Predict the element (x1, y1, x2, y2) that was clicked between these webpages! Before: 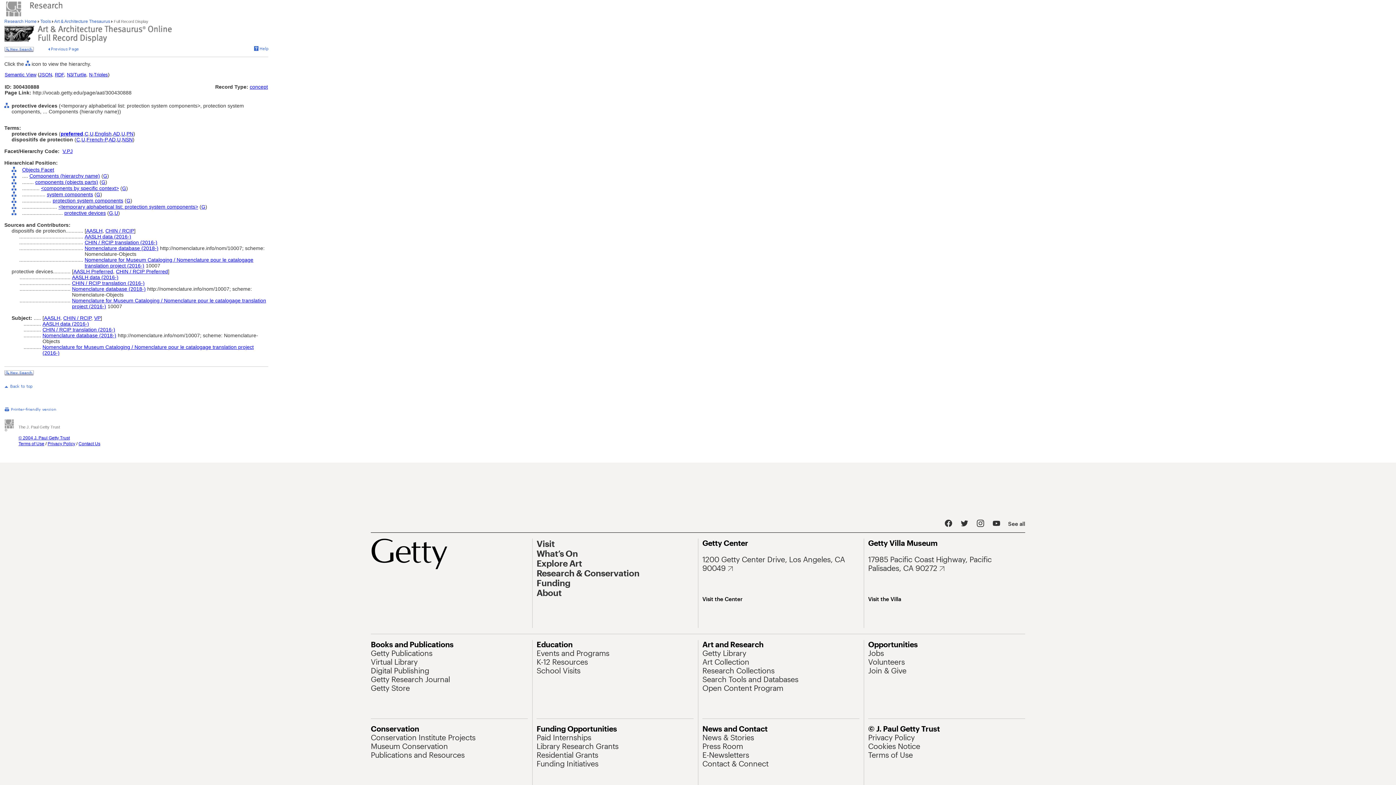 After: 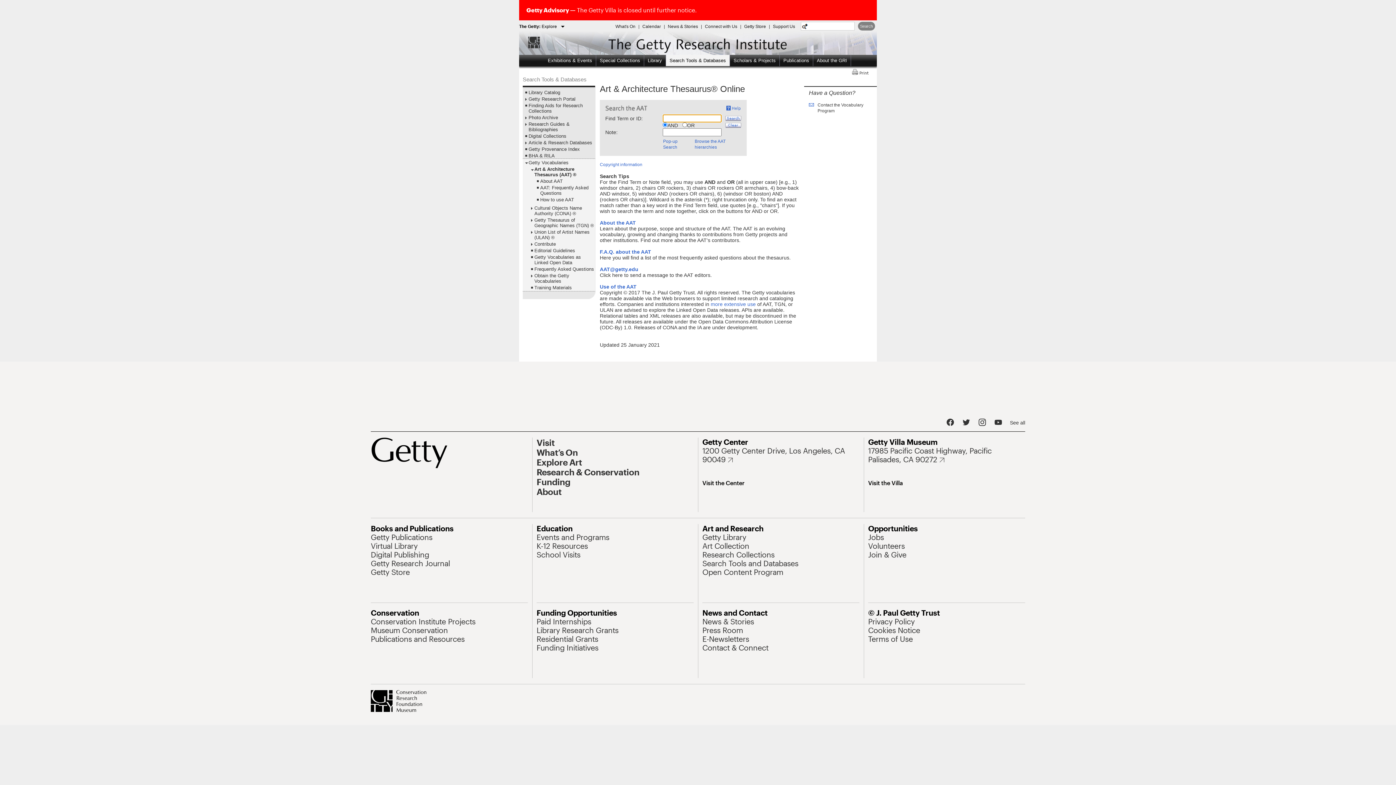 Action: bbox: (4, 46, 33, 53)